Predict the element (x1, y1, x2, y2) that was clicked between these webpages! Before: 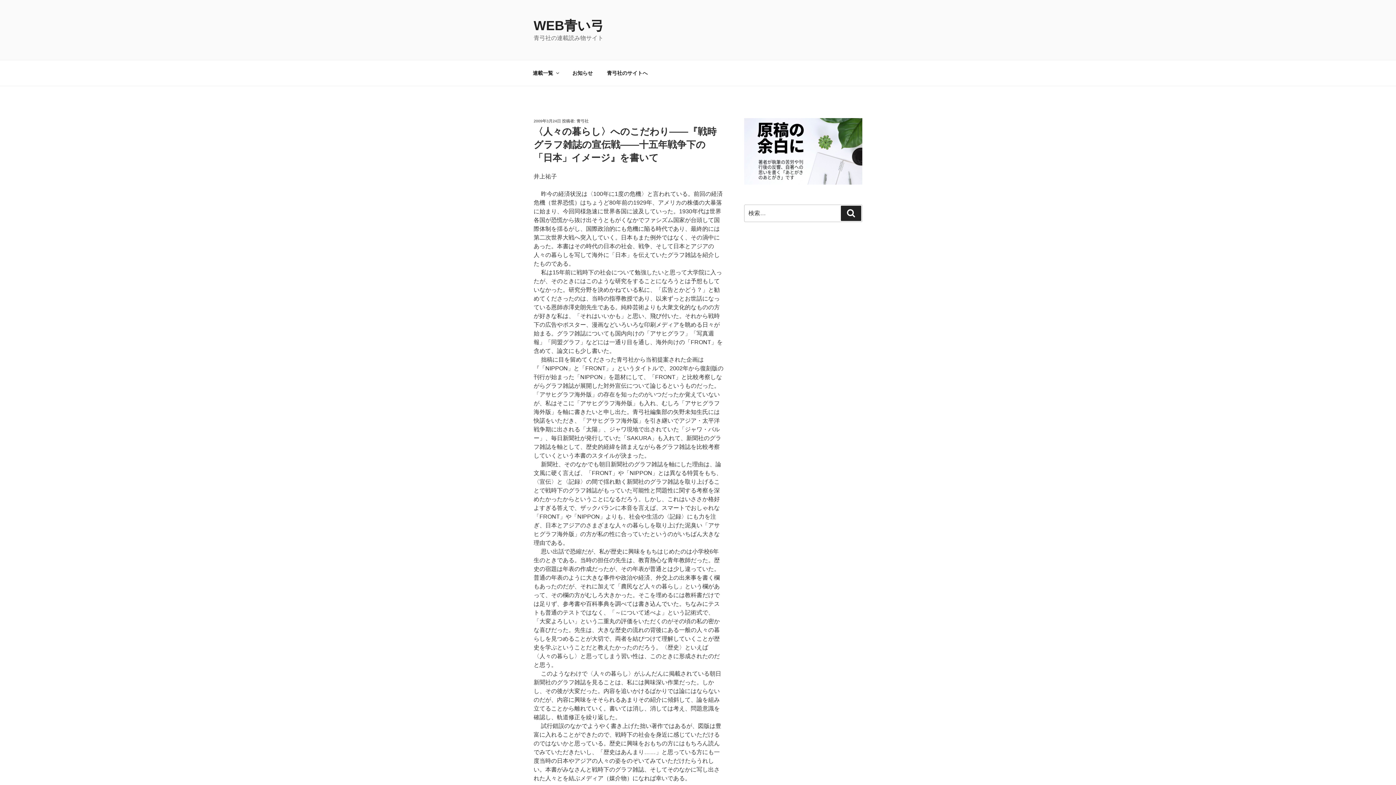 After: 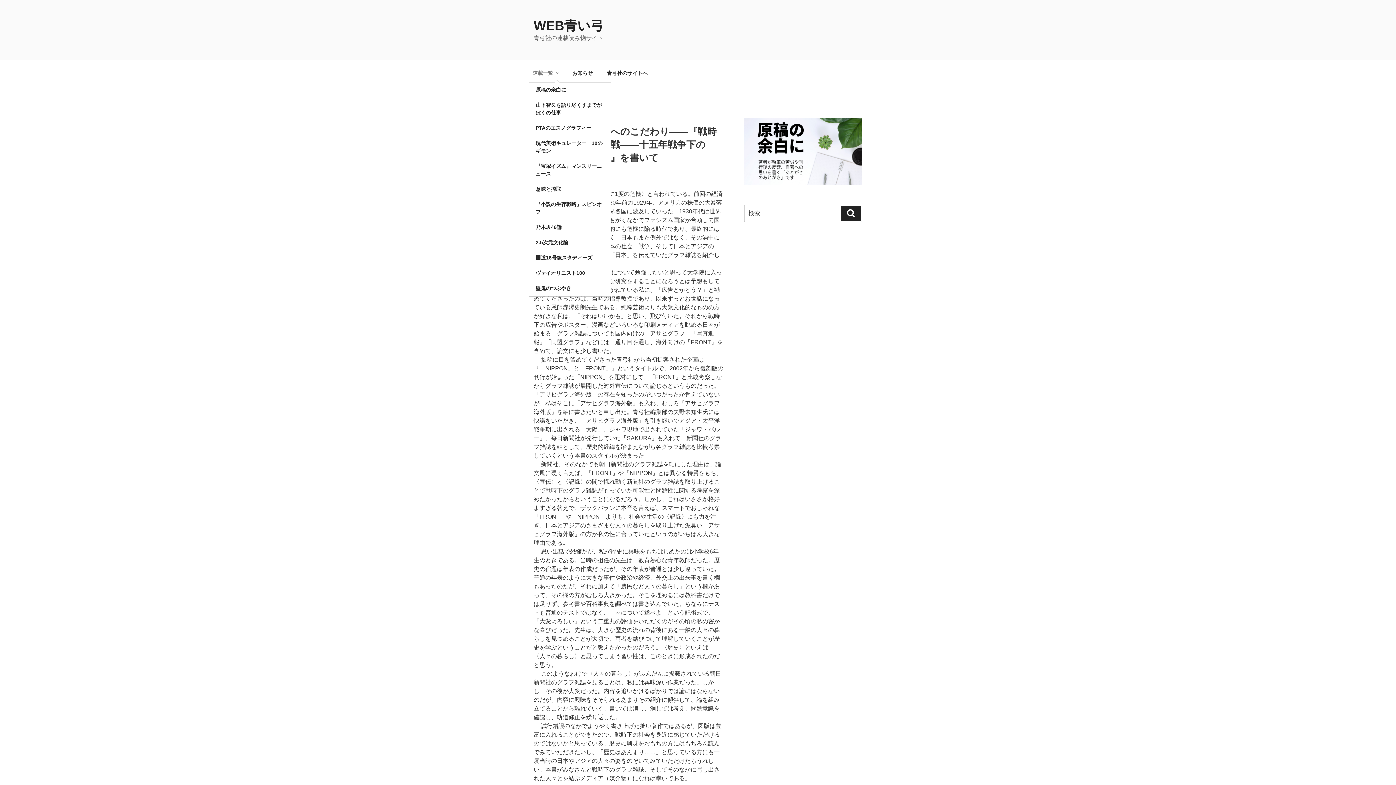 Action: label: 連載一覧 bbox: (526, 64, 564, 82)